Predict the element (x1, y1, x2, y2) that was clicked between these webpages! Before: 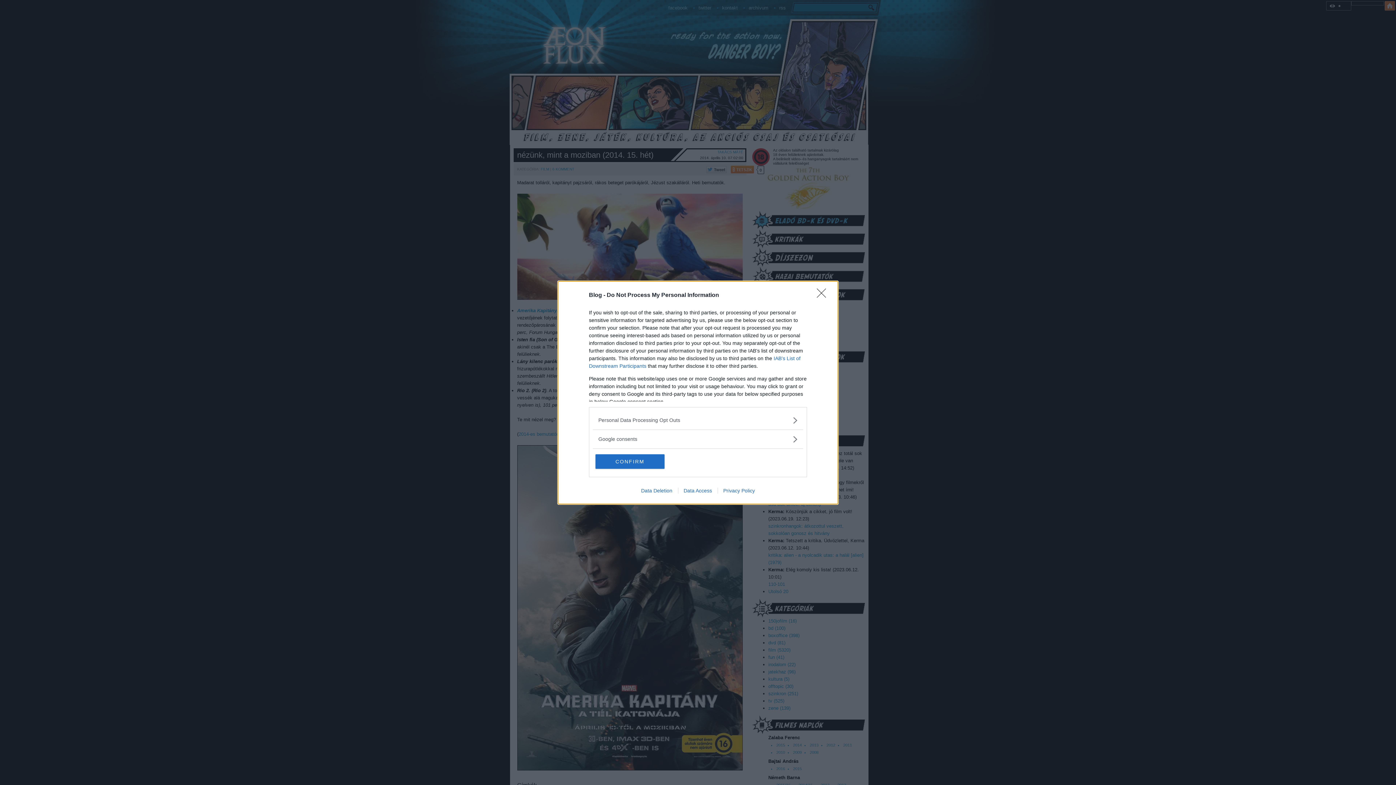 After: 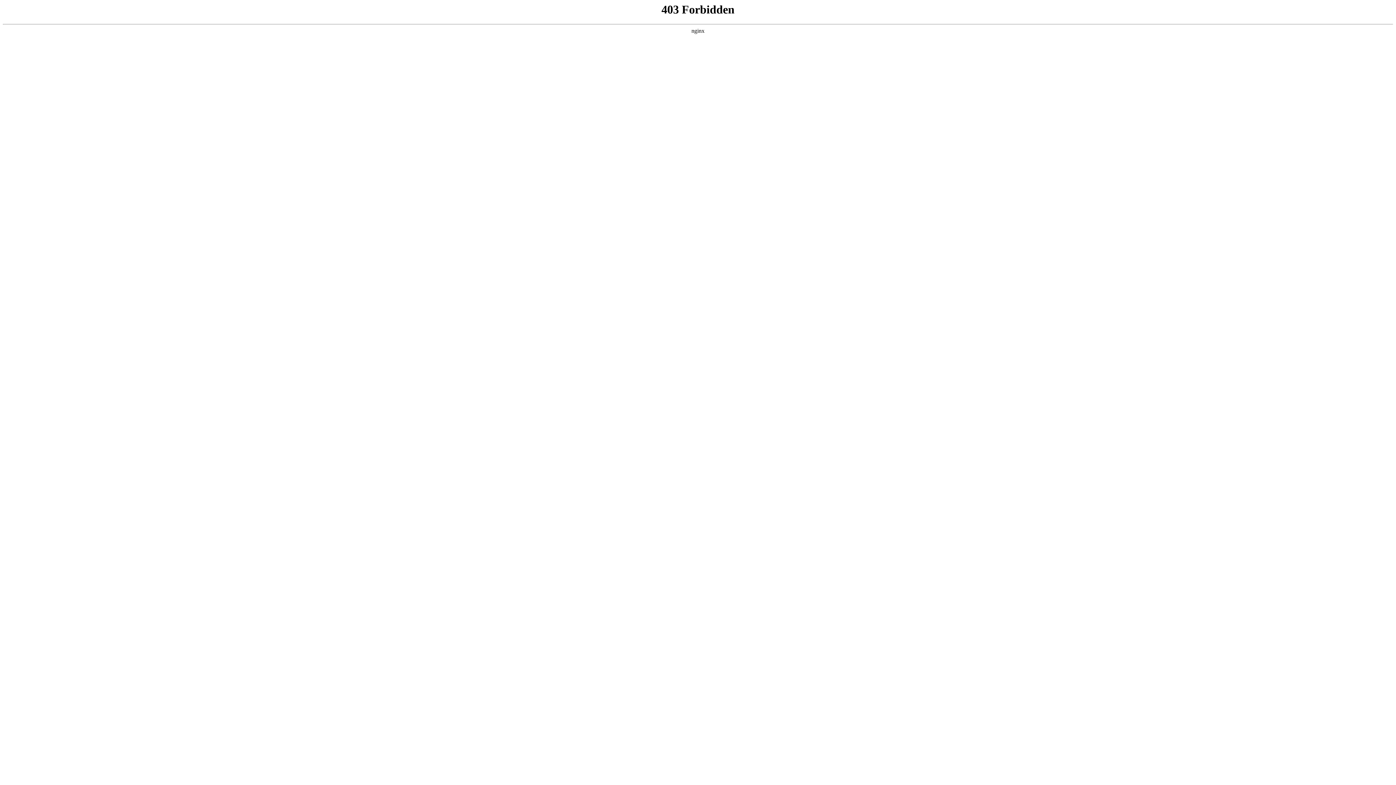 Action: label: Data Access bbox: (678, 487, 717, 493)